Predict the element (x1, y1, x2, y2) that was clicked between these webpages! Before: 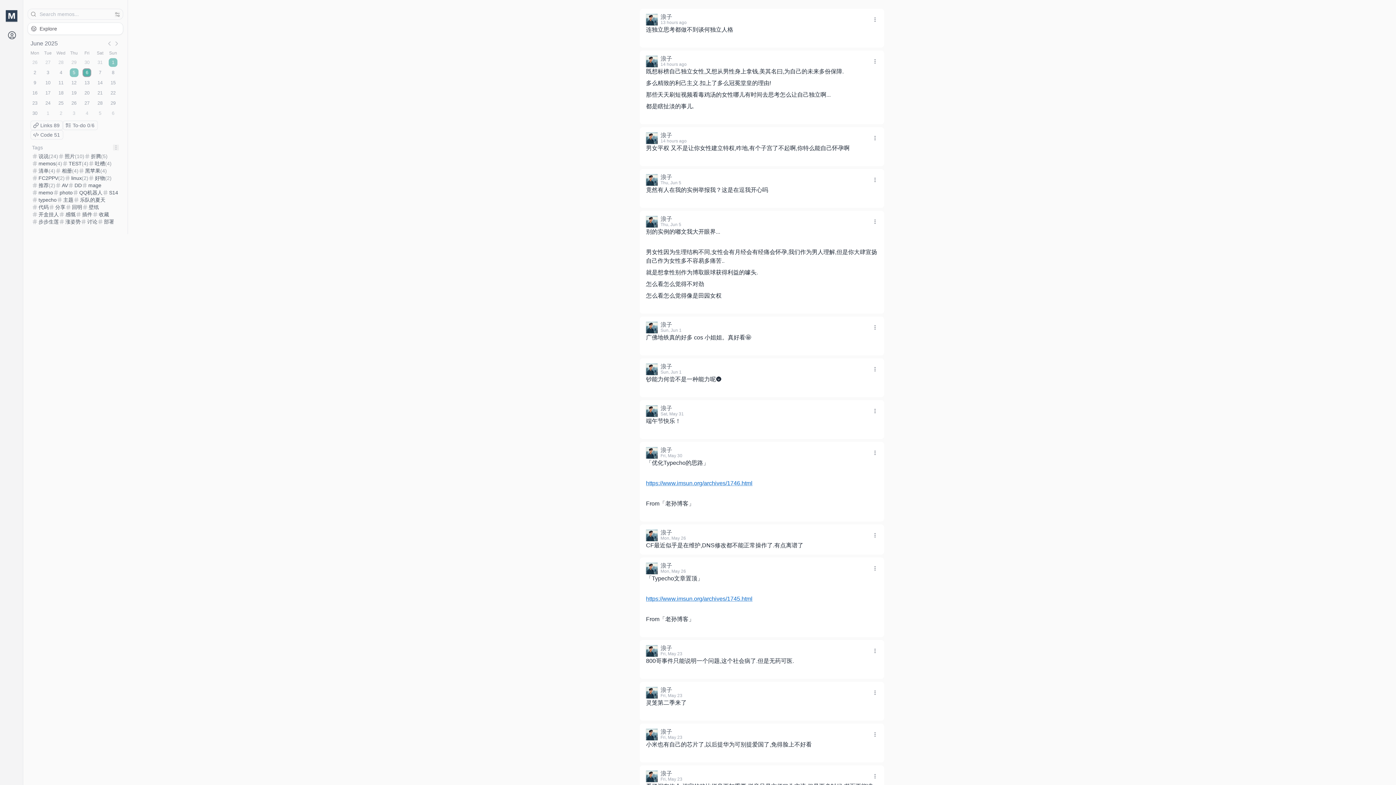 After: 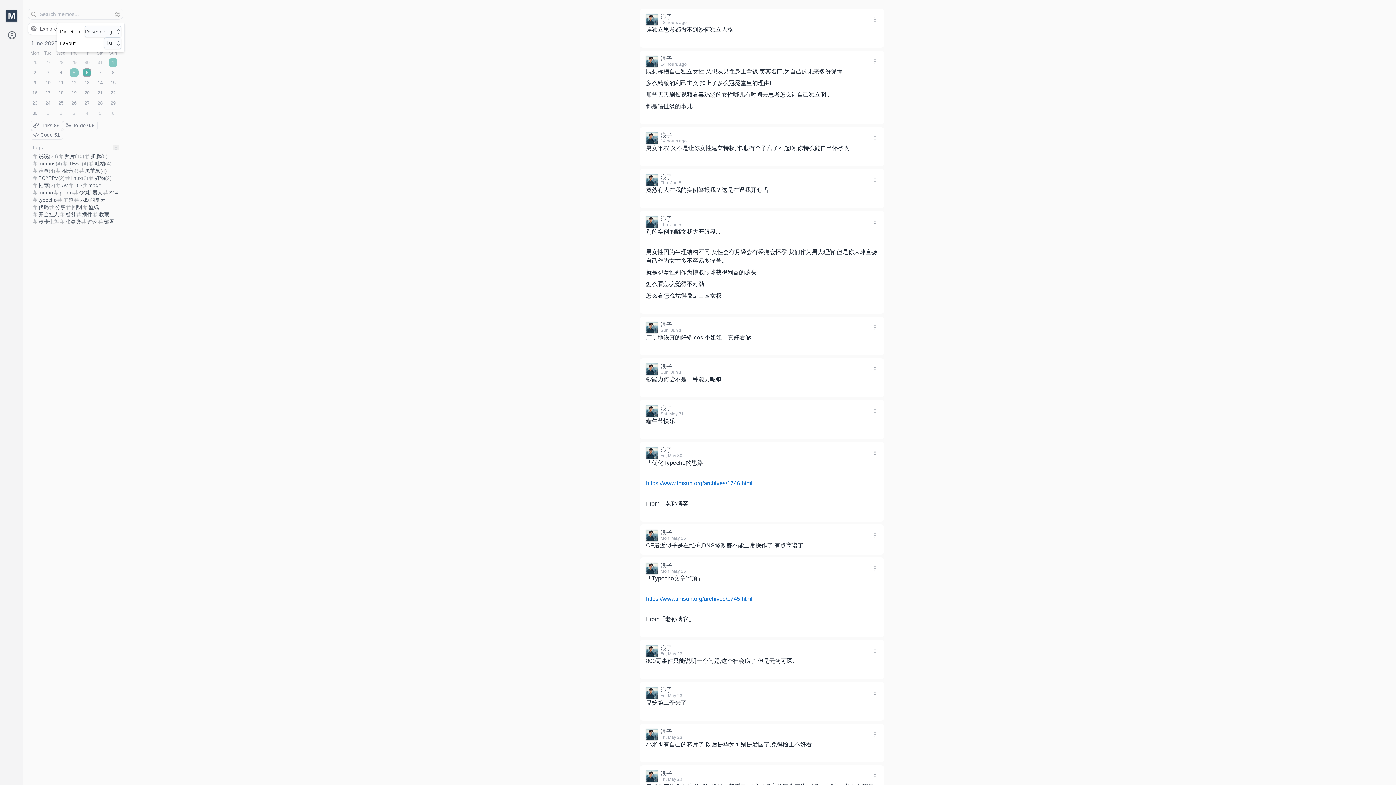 Action: bbox: (114, 11, 120, 17)